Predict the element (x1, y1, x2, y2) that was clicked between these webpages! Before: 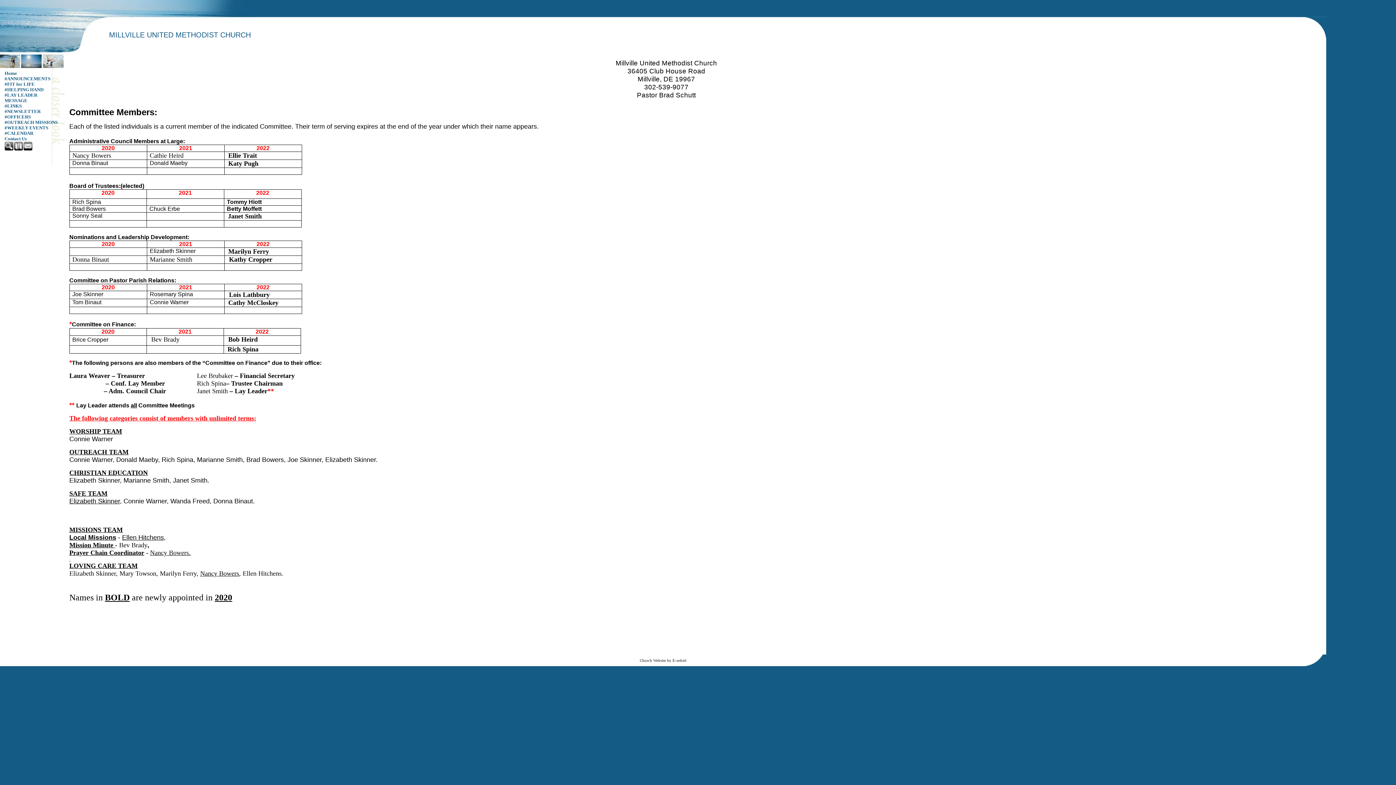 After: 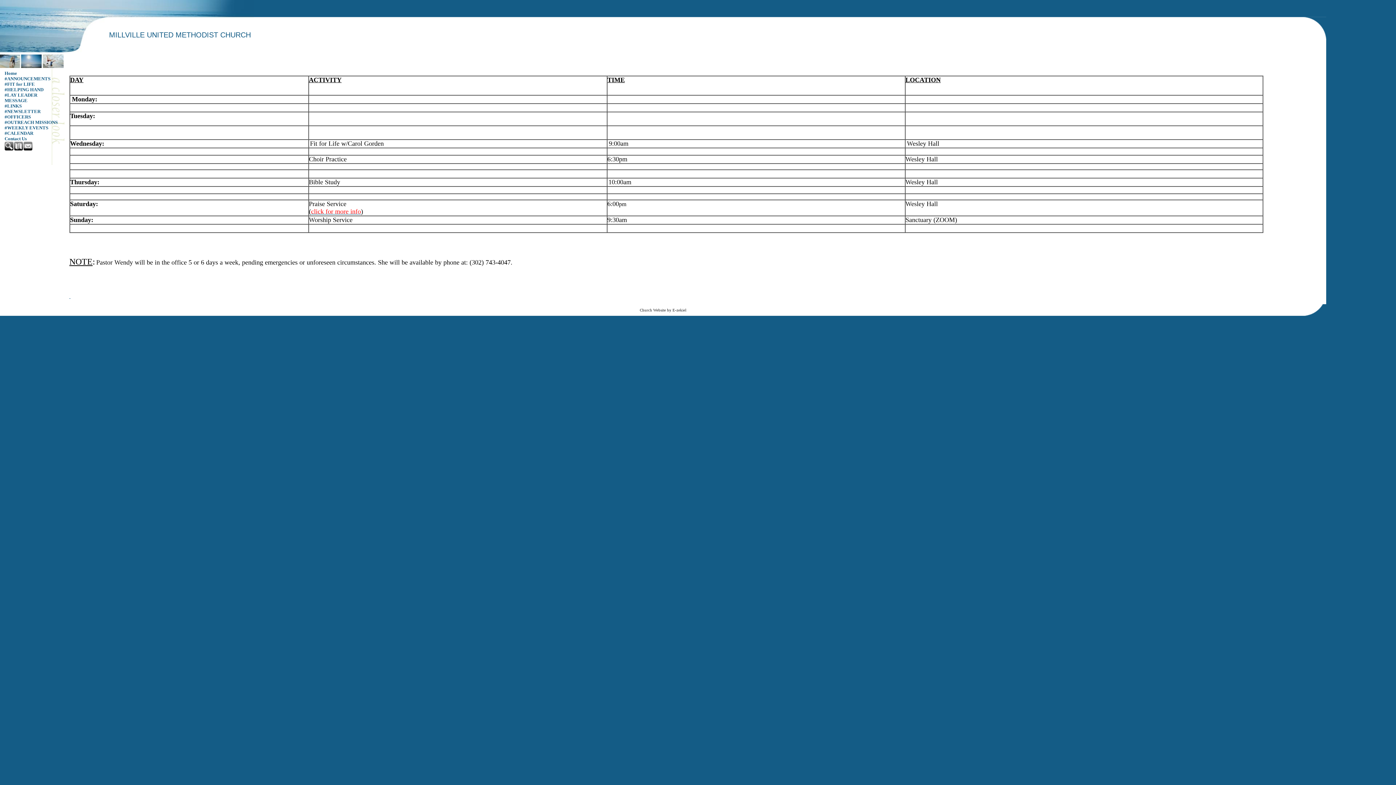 Action: bbox: (0, 125, 64, 130) label: #WEEKLY EVENTS